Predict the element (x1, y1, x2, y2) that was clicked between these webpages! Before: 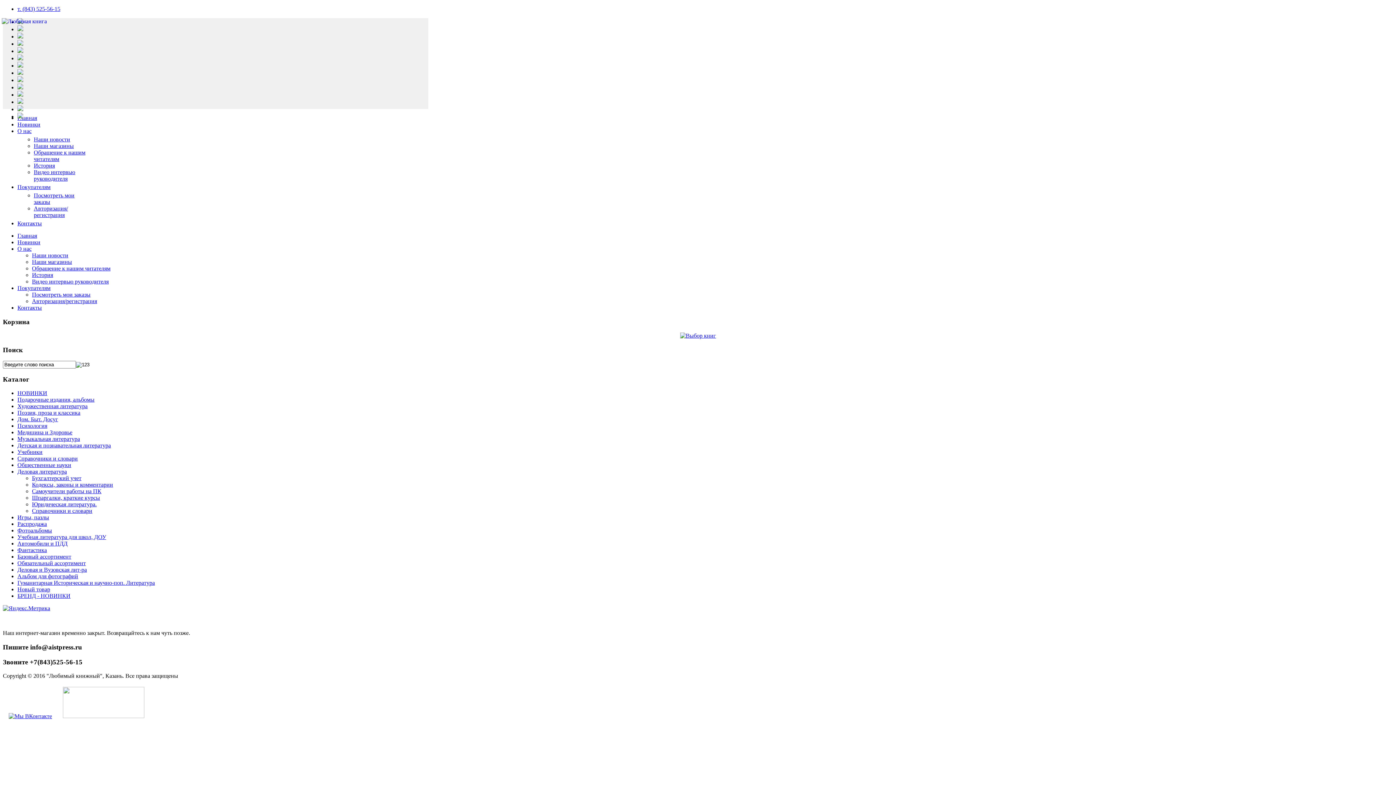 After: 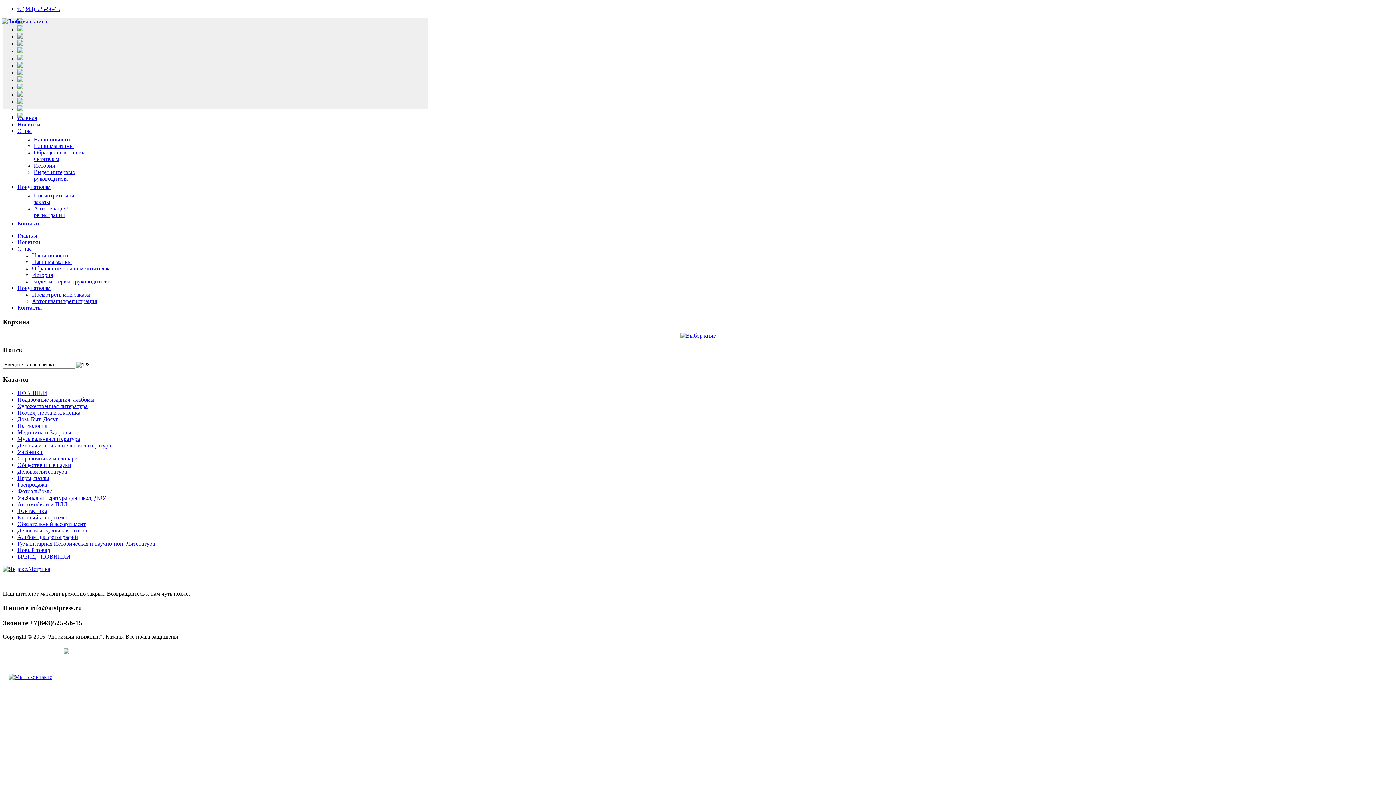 Action: label: Базовый ассортимент bbox: (17, 553, 71, 560)